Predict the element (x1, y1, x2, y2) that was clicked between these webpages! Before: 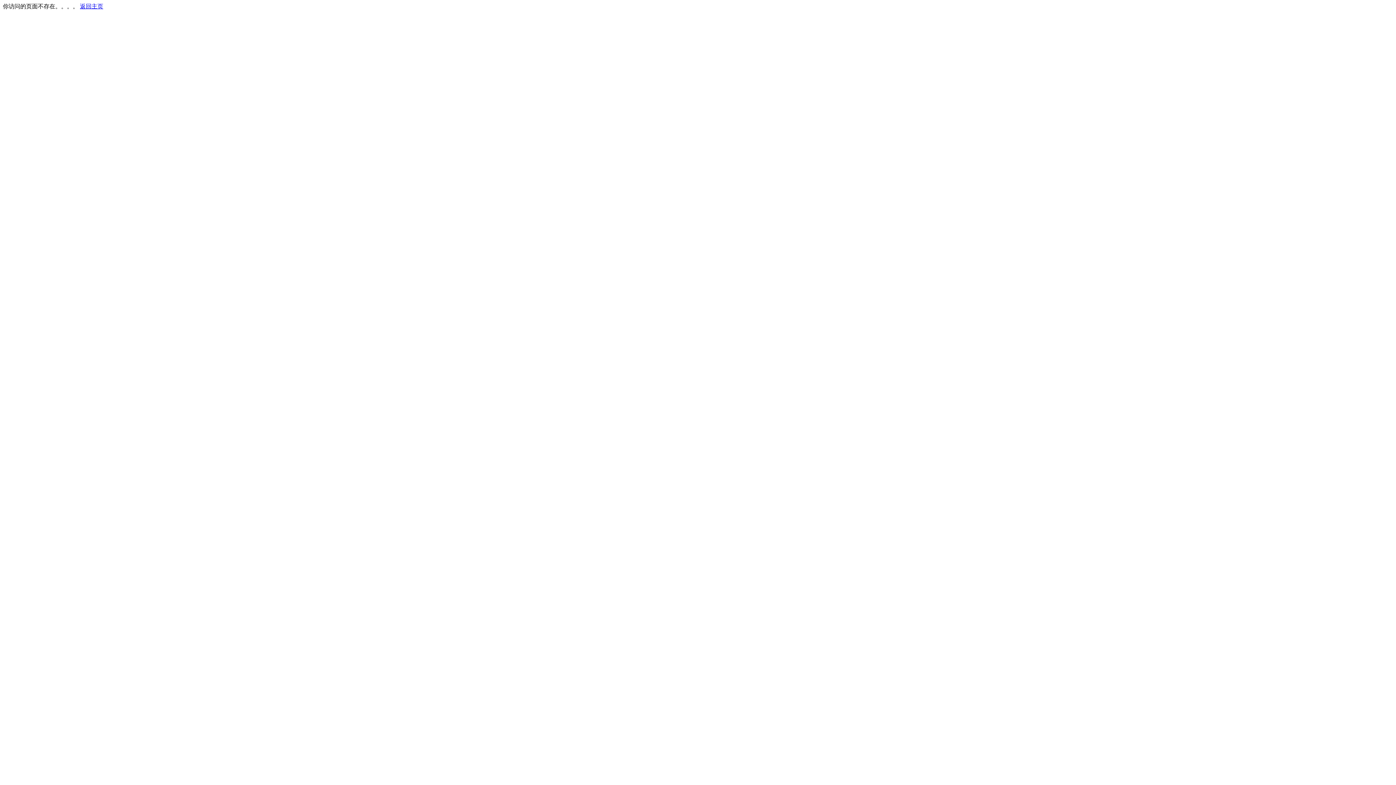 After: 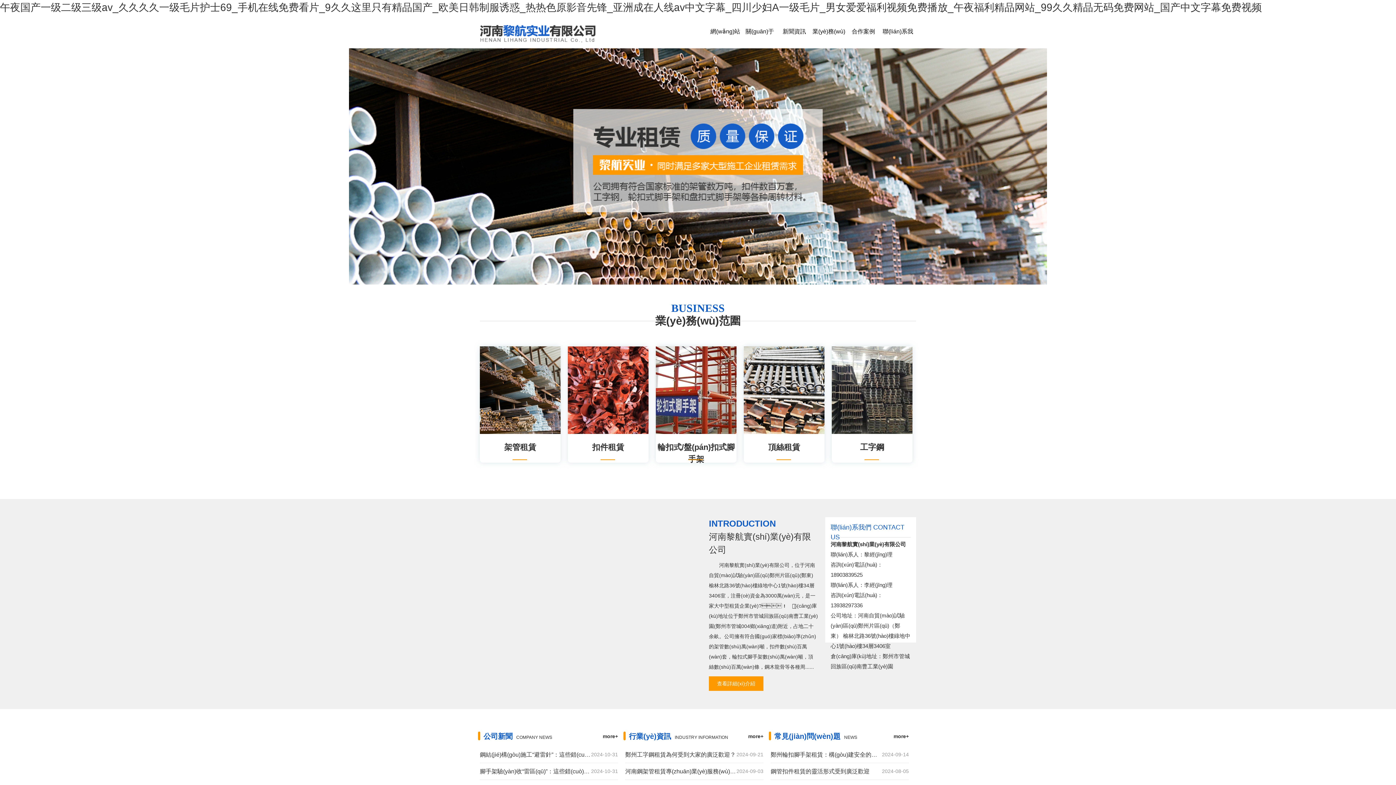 Action: bbox: (80, 3, 103, 9) label: 返回主页